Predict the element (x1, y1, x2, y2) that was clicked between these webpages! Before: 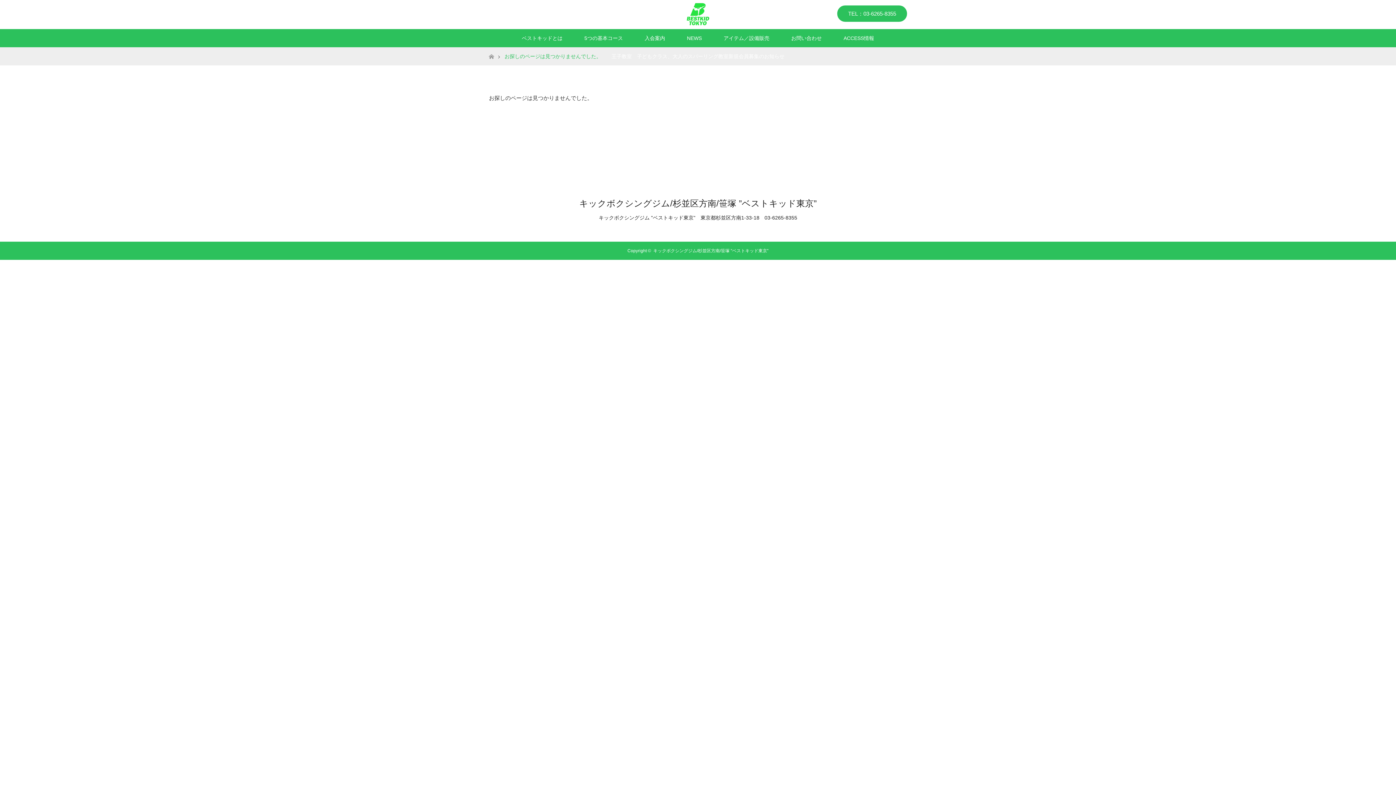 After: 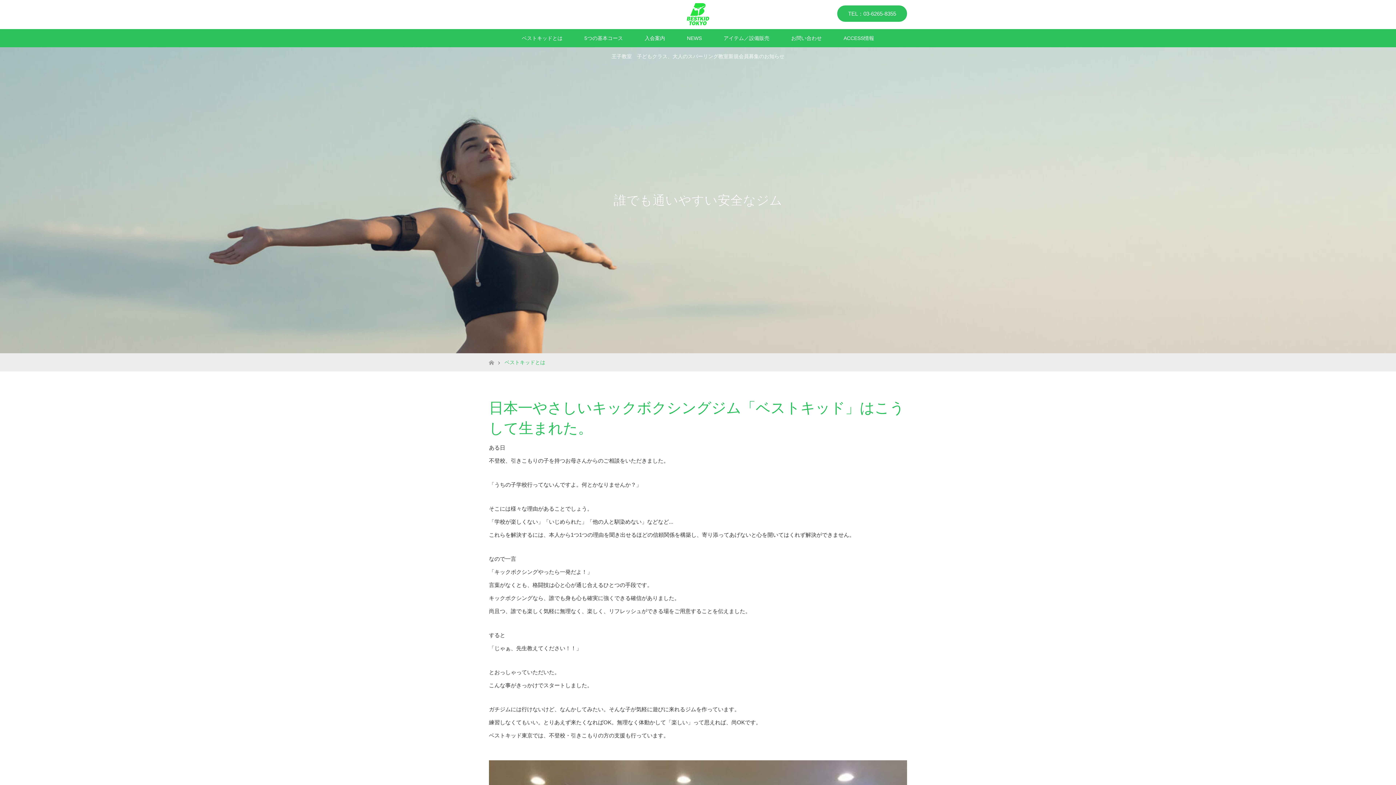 Action: label: ベストキッドとは bbox: (511, 29, 573, 47)